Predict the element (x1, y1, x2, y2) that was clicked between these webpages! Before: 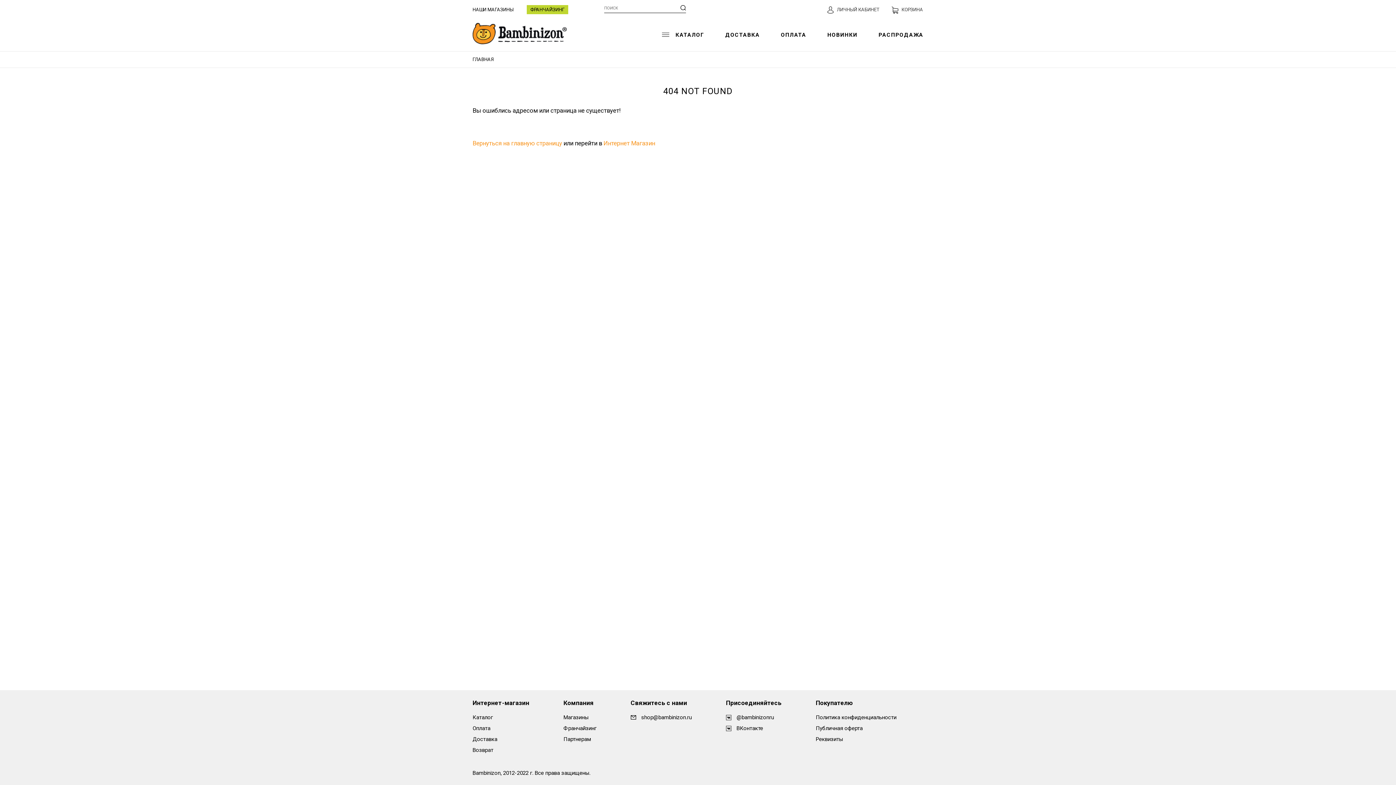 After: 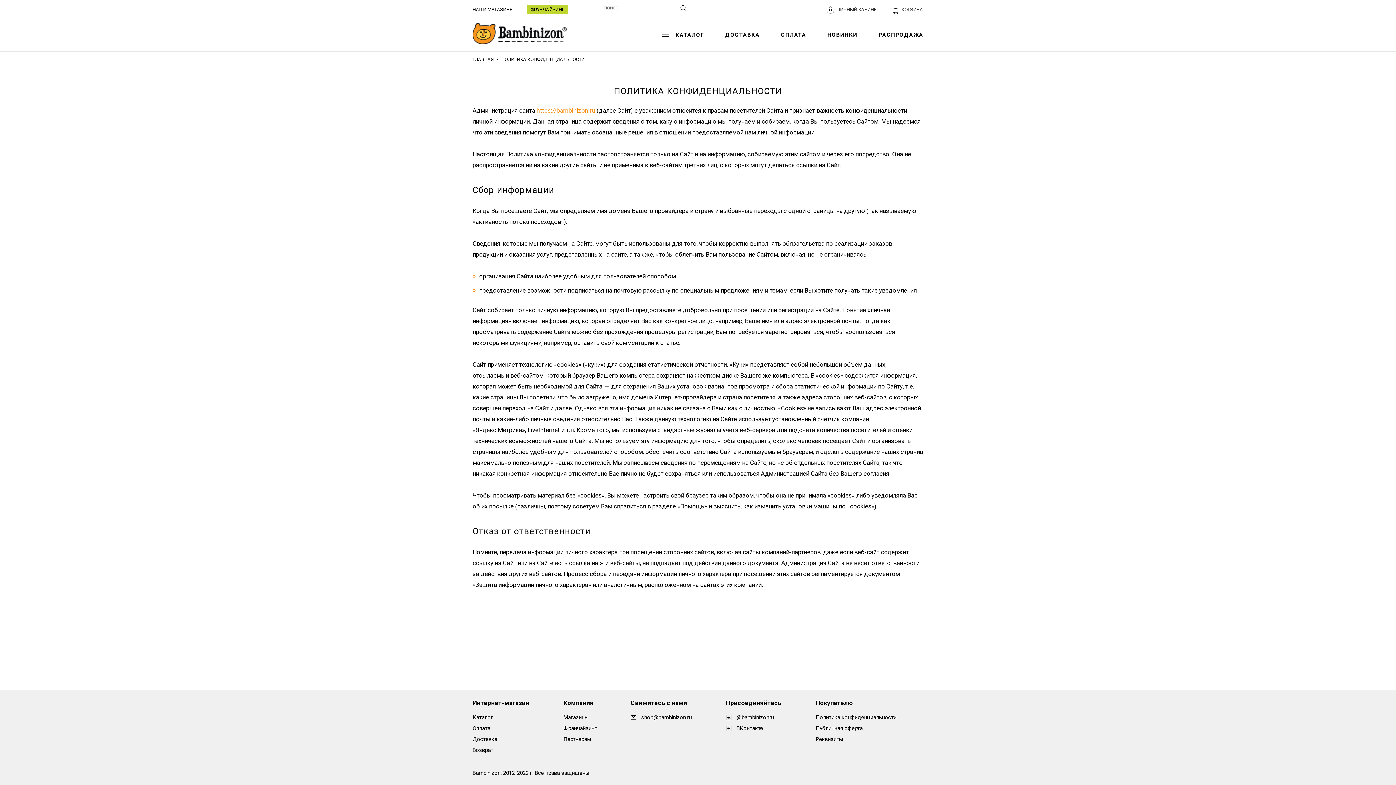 Action: bbox: (816, 714, 896, 721) label: Политика конфиденциальности